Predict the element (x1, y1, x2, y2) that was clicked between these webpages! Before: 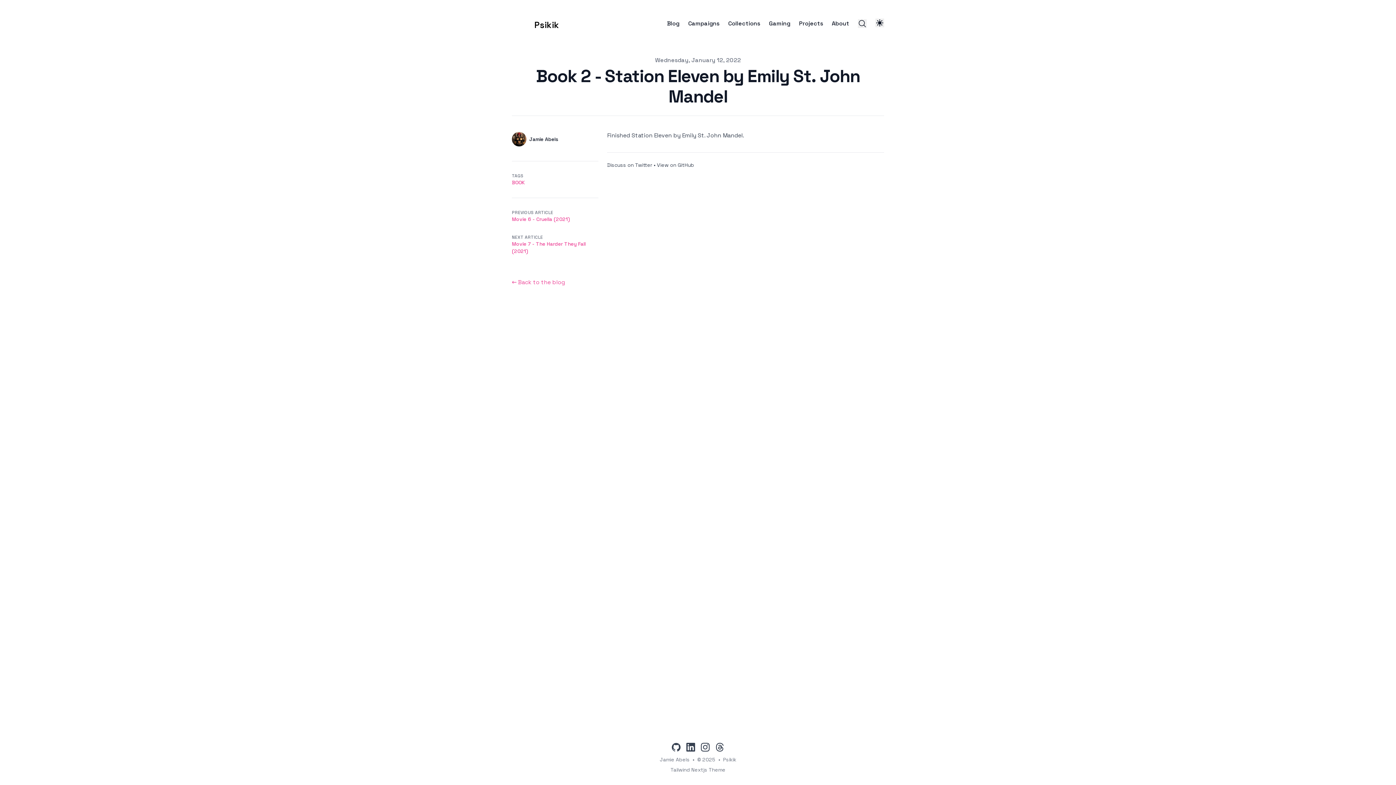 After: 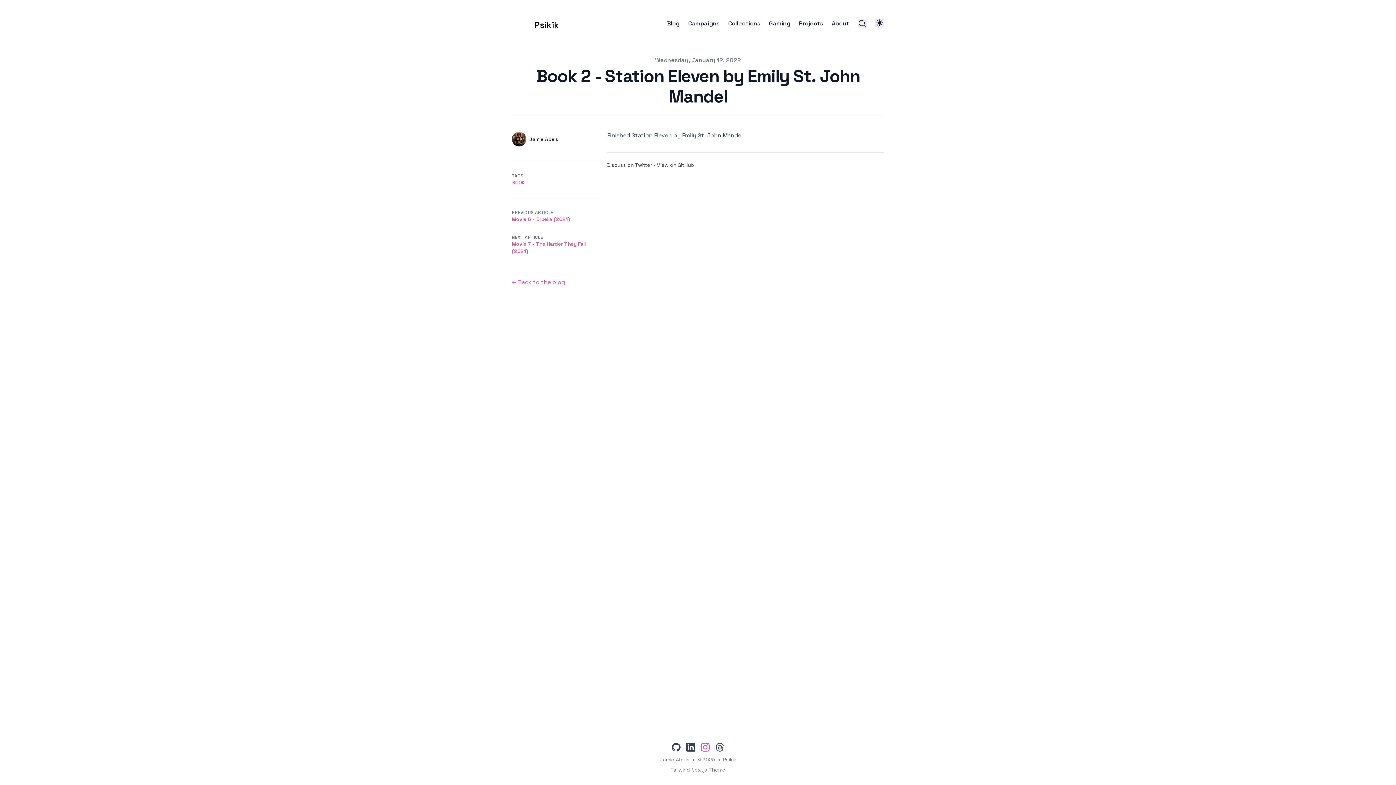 Action: bbox: (701, 743, 709, 752) label: instagram